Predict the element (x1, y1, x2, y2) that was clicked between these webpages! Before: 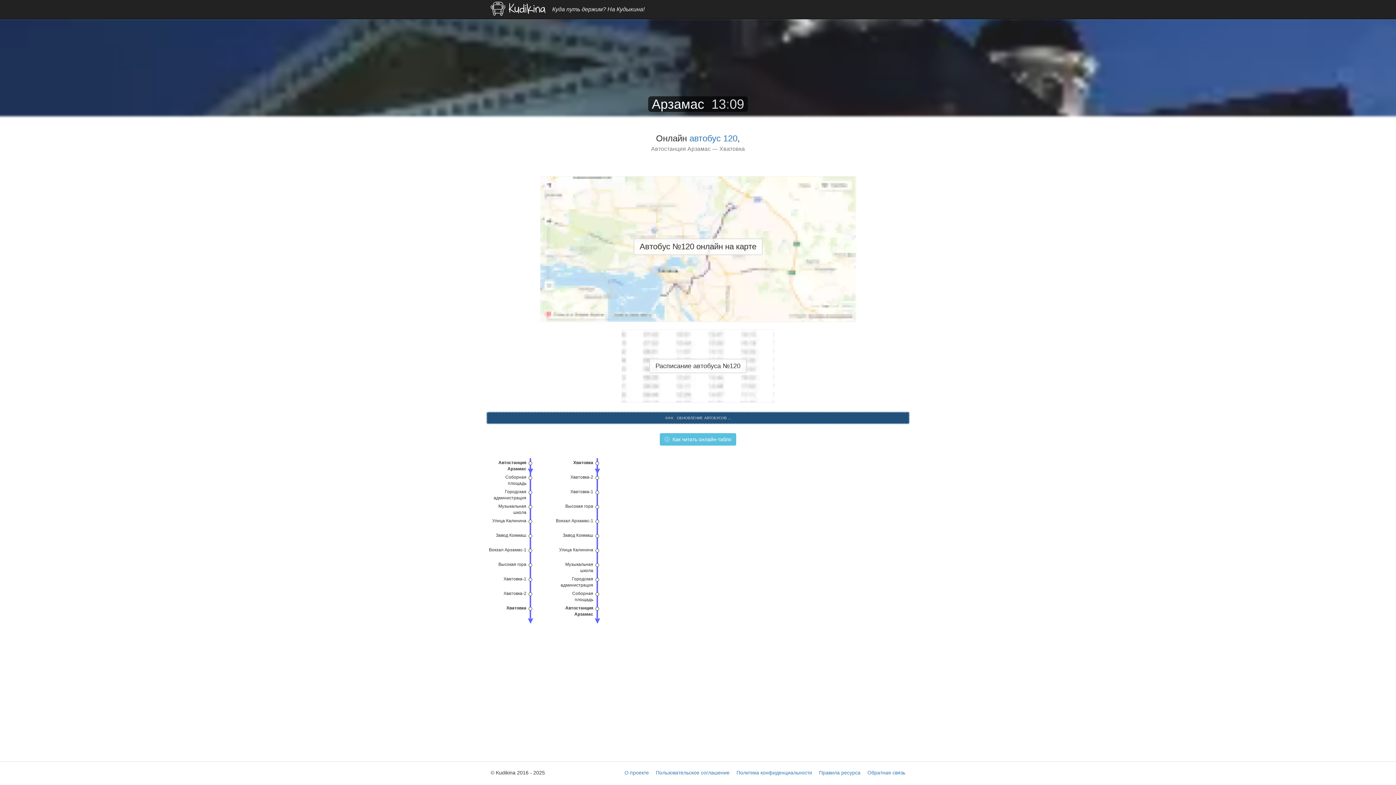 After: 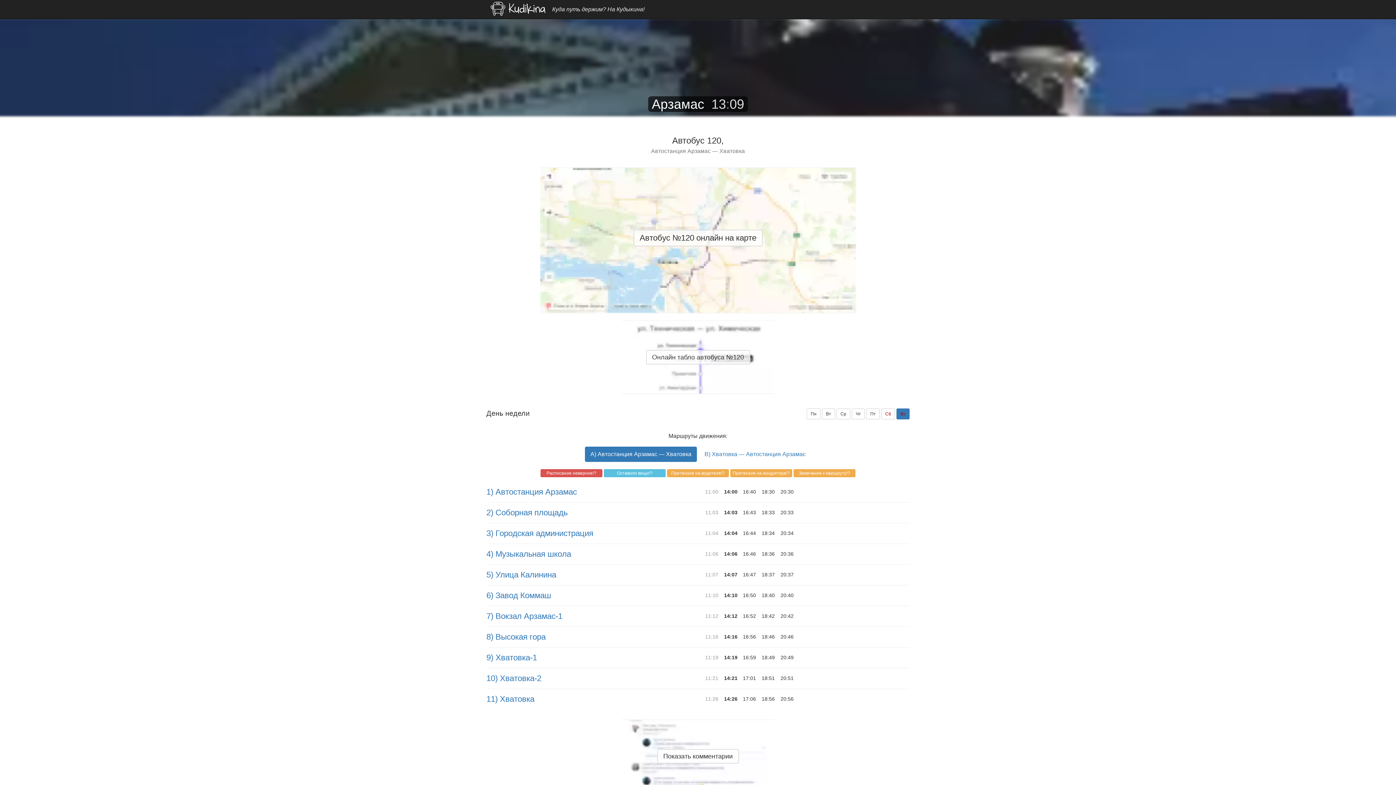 Action: label: Расписание автобуса №120 bbox: (621, 329, 774, 402)